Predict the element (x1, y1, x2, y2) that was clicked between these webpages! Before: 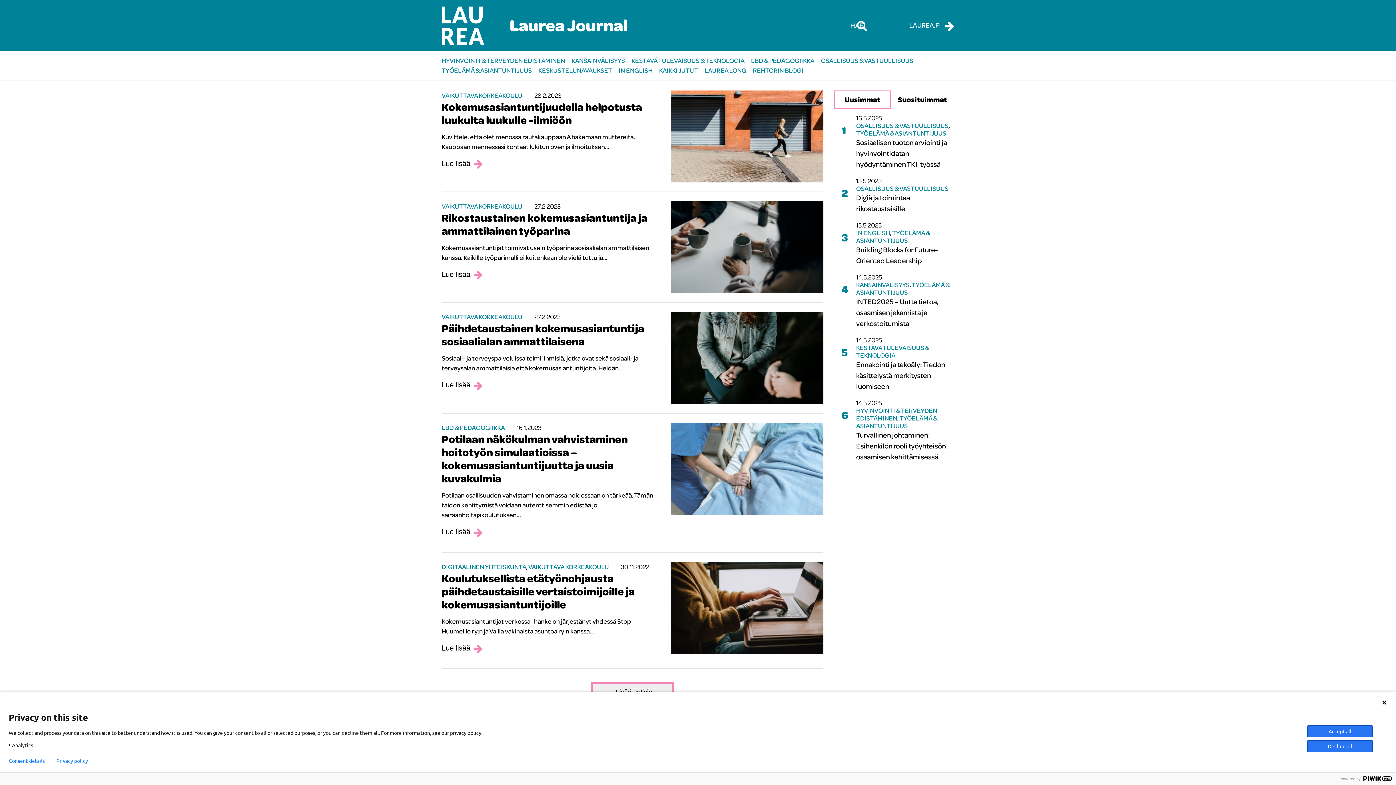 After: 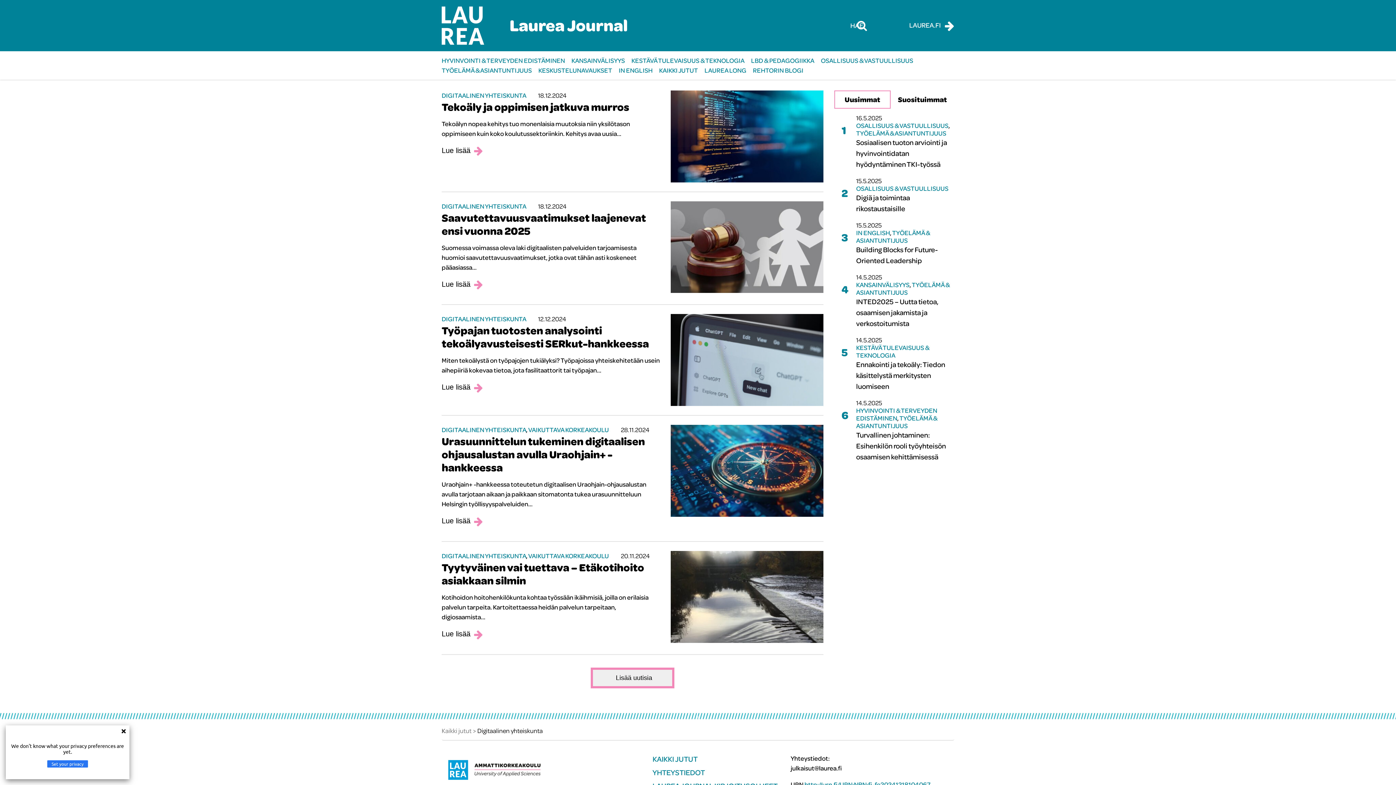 Action: label: DIGITAALINEN YHTEISKUNTA bbox: (441, 562, 526, 571)